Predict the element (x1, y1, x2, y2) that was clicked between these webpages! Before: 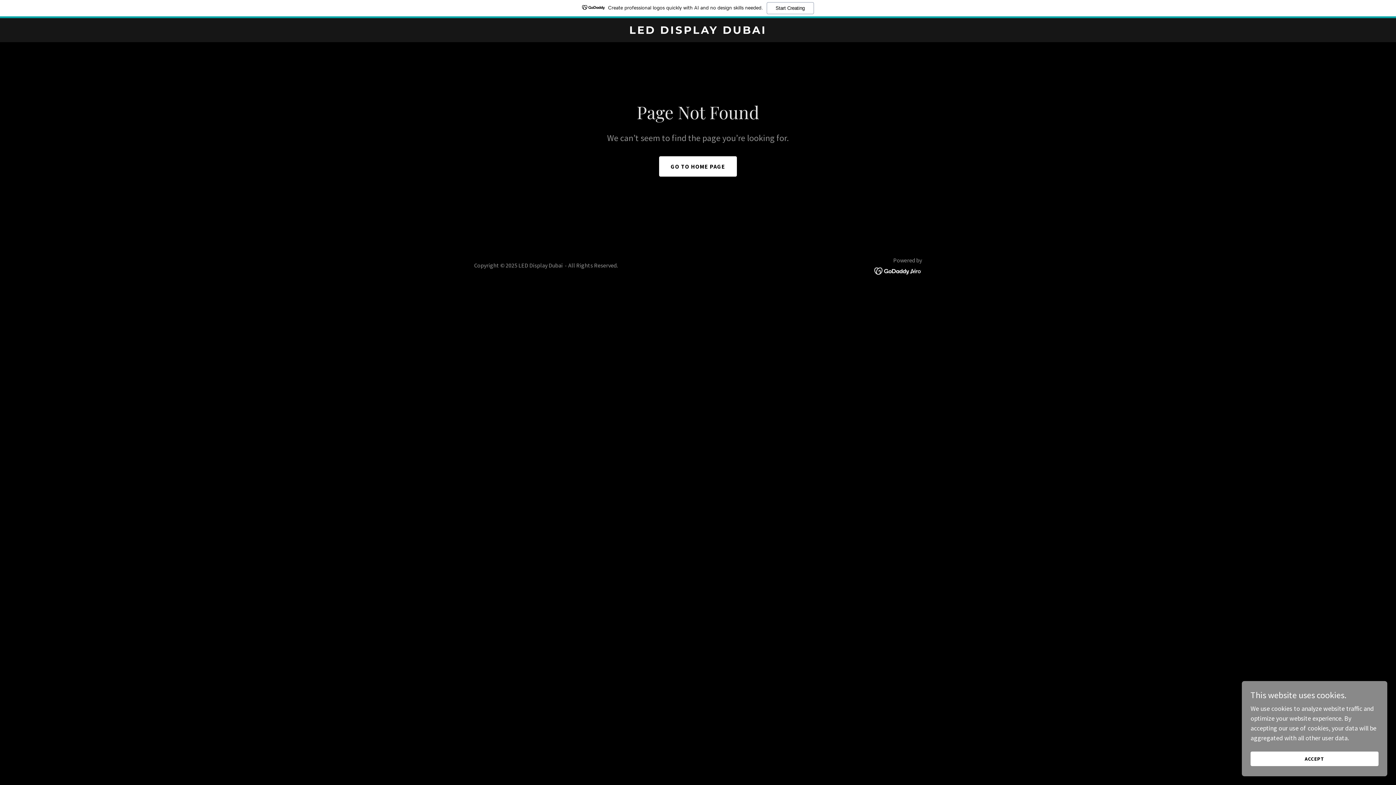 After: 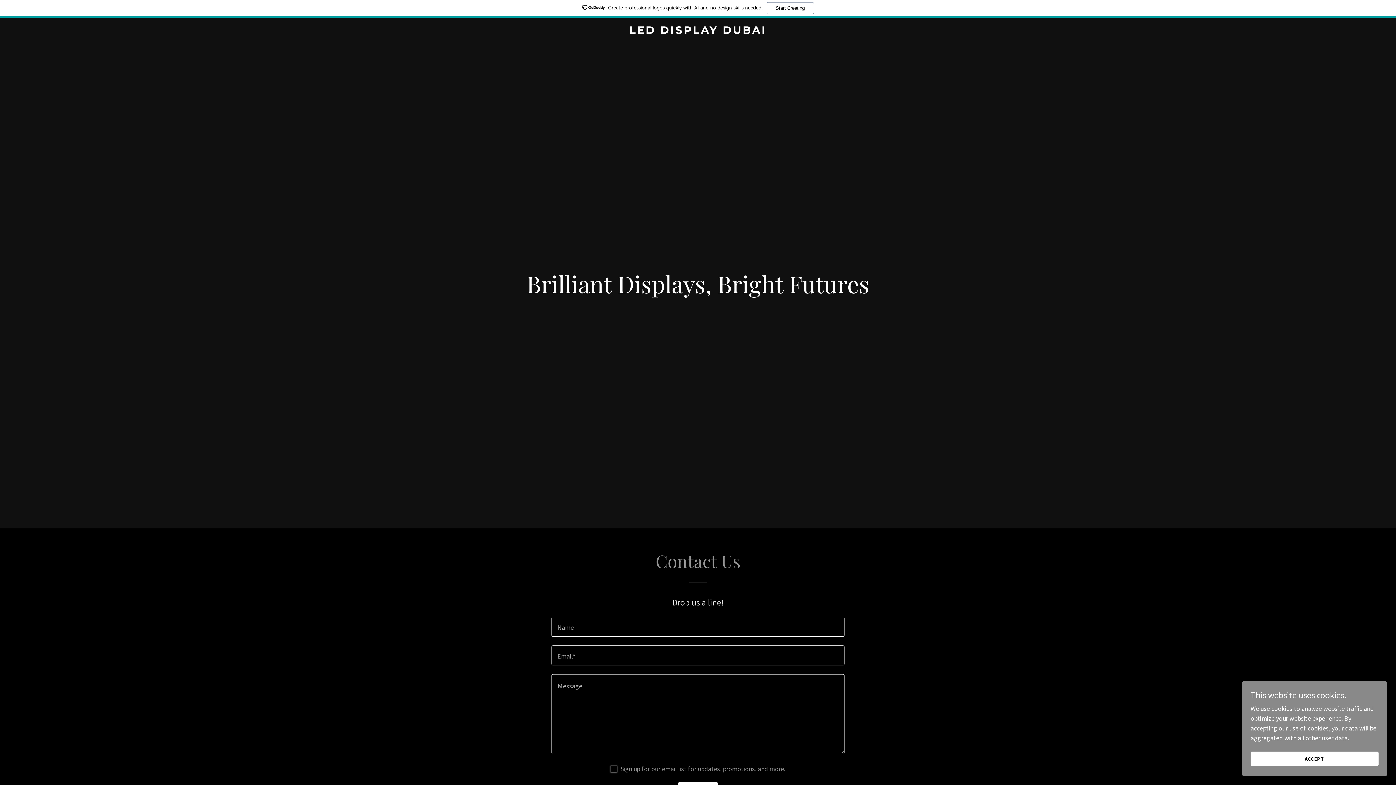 Action: bbox: (659, 156, 737, 176) label: GO TO HOME PAGE